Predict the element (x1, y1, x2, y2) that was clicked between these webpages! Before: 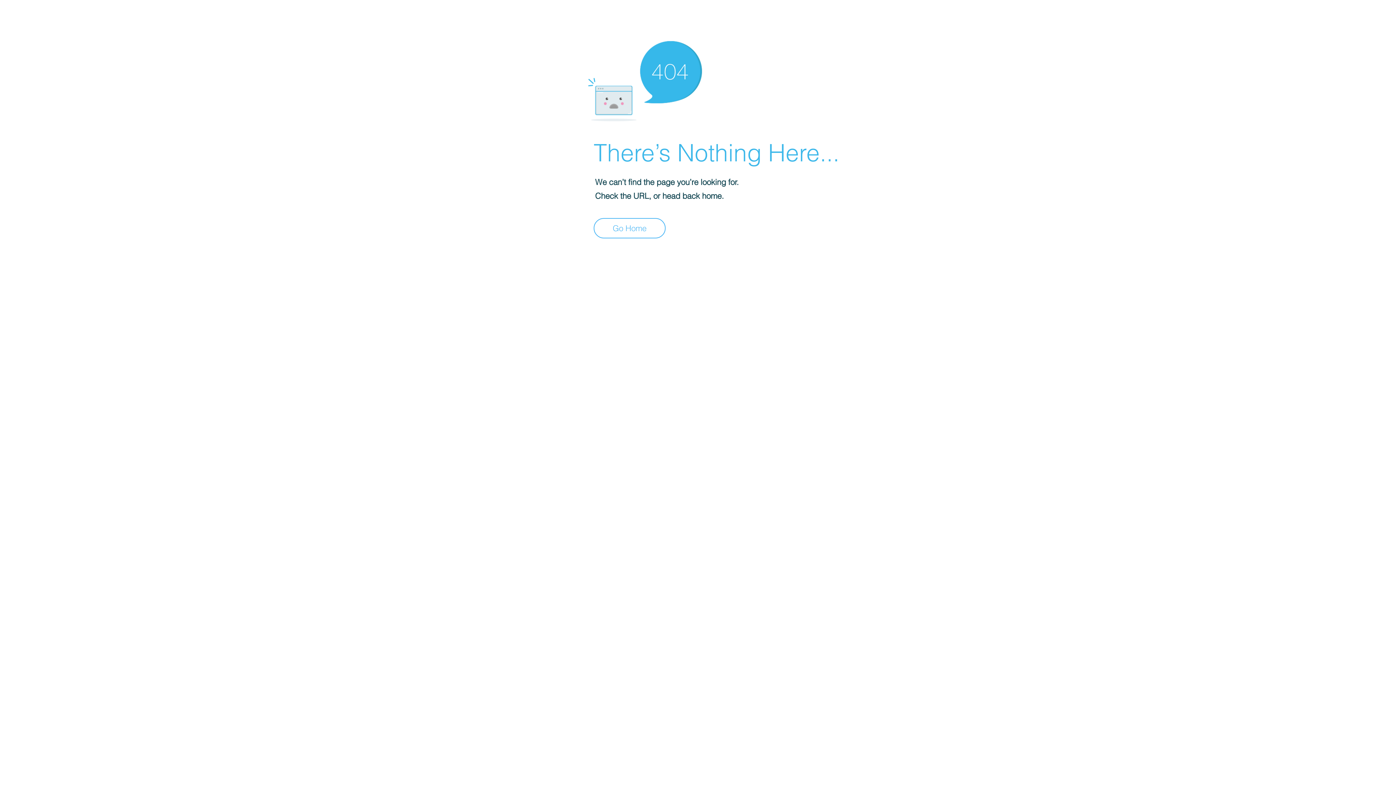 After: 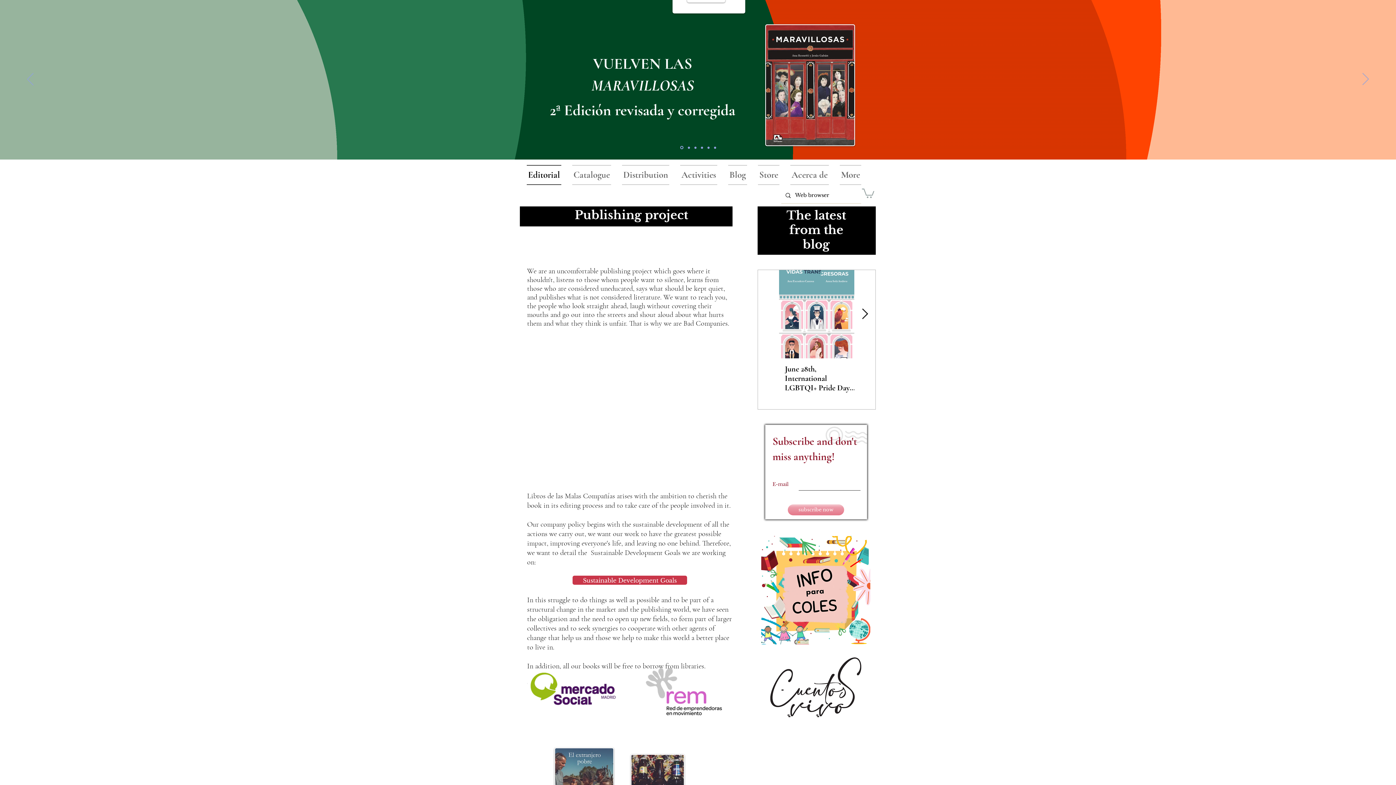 Action: label: Go Home bbox: (593, 218, 665, 238)